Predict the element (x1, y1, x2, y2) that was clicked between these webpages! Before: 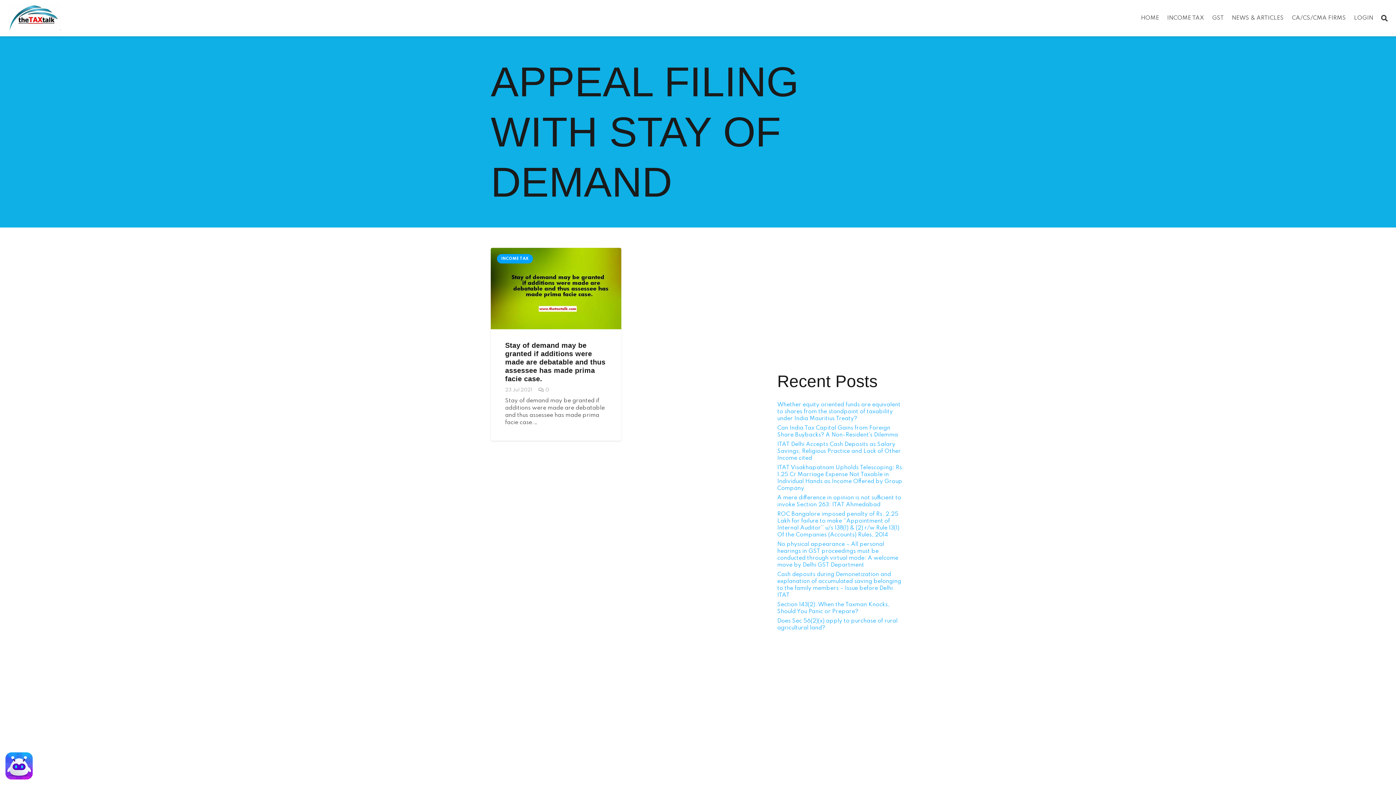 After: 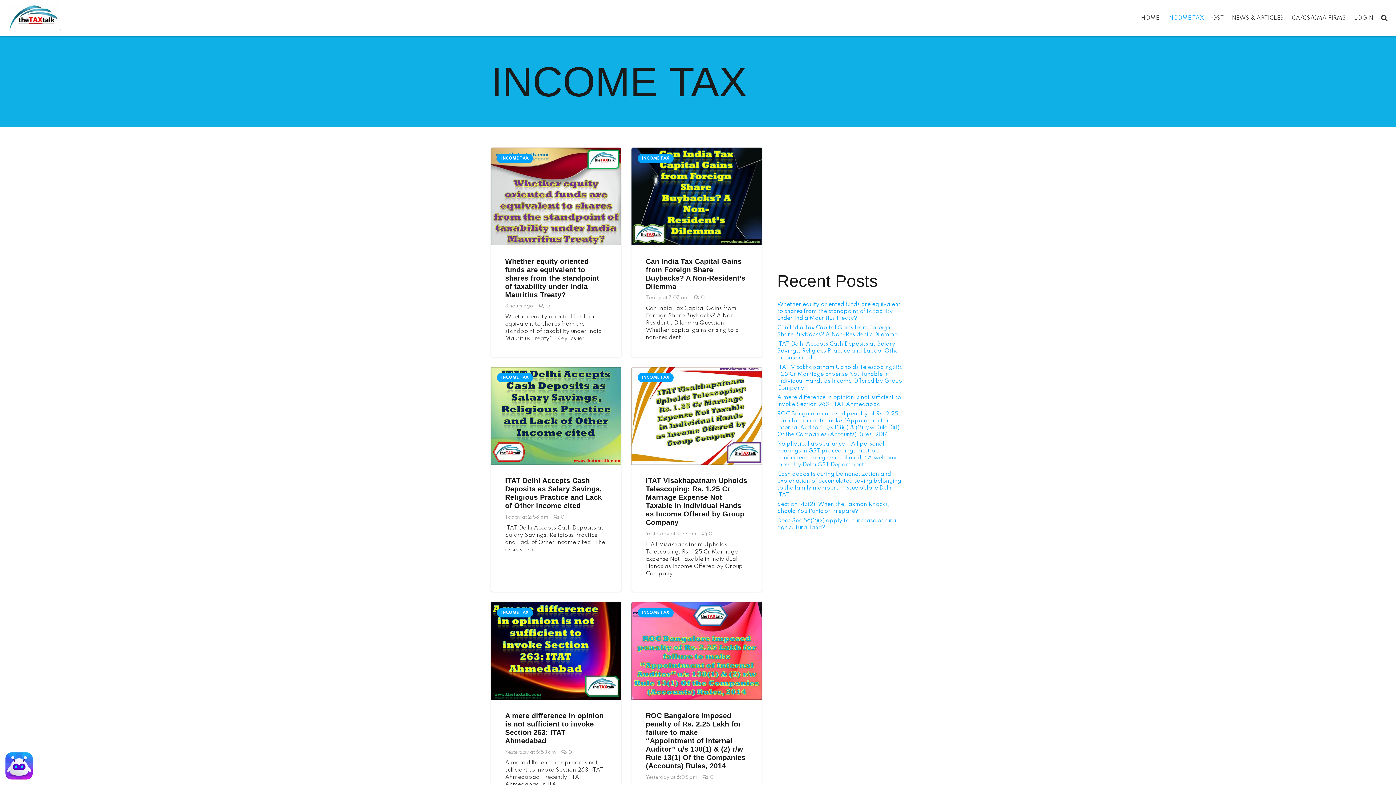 Action: label: INCOME TAX bbox: (497, 254, 533, 263)